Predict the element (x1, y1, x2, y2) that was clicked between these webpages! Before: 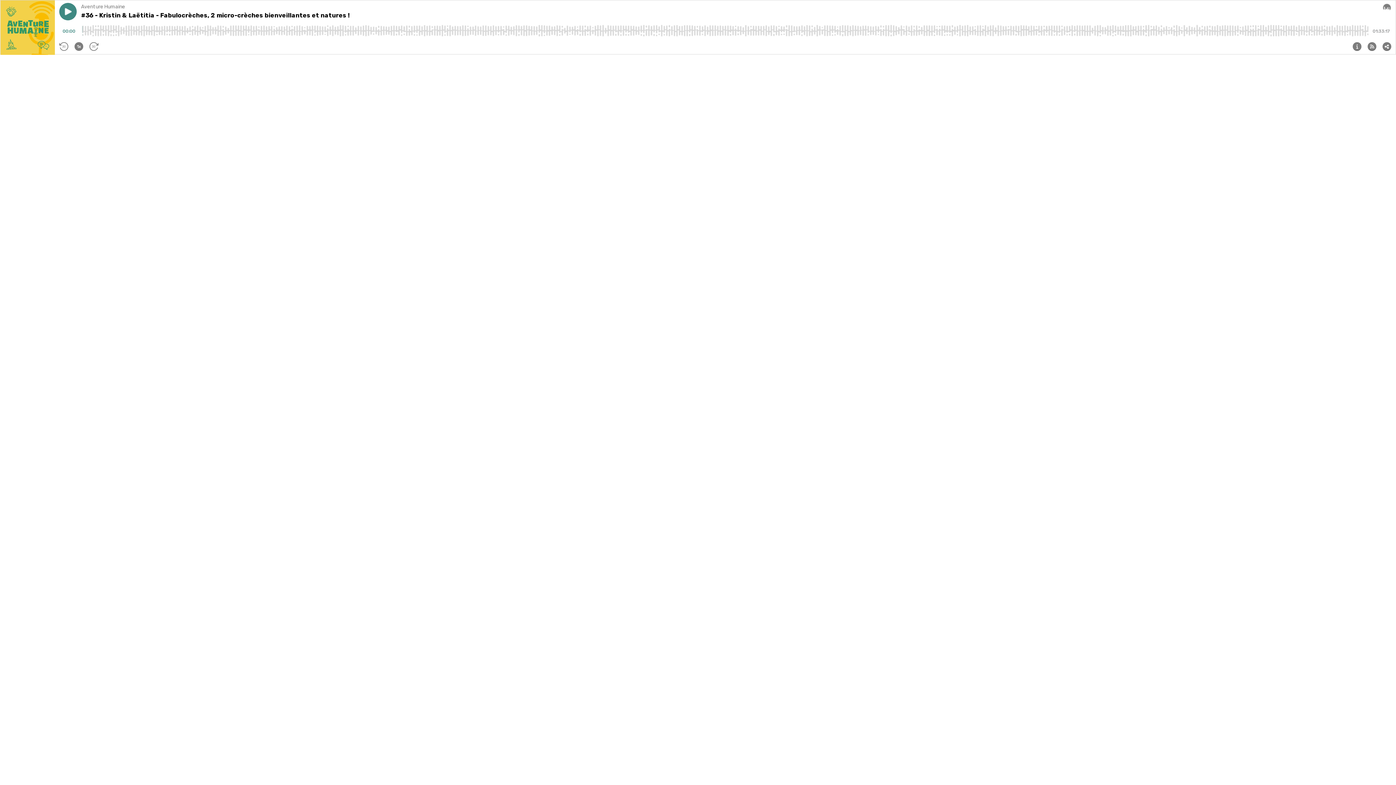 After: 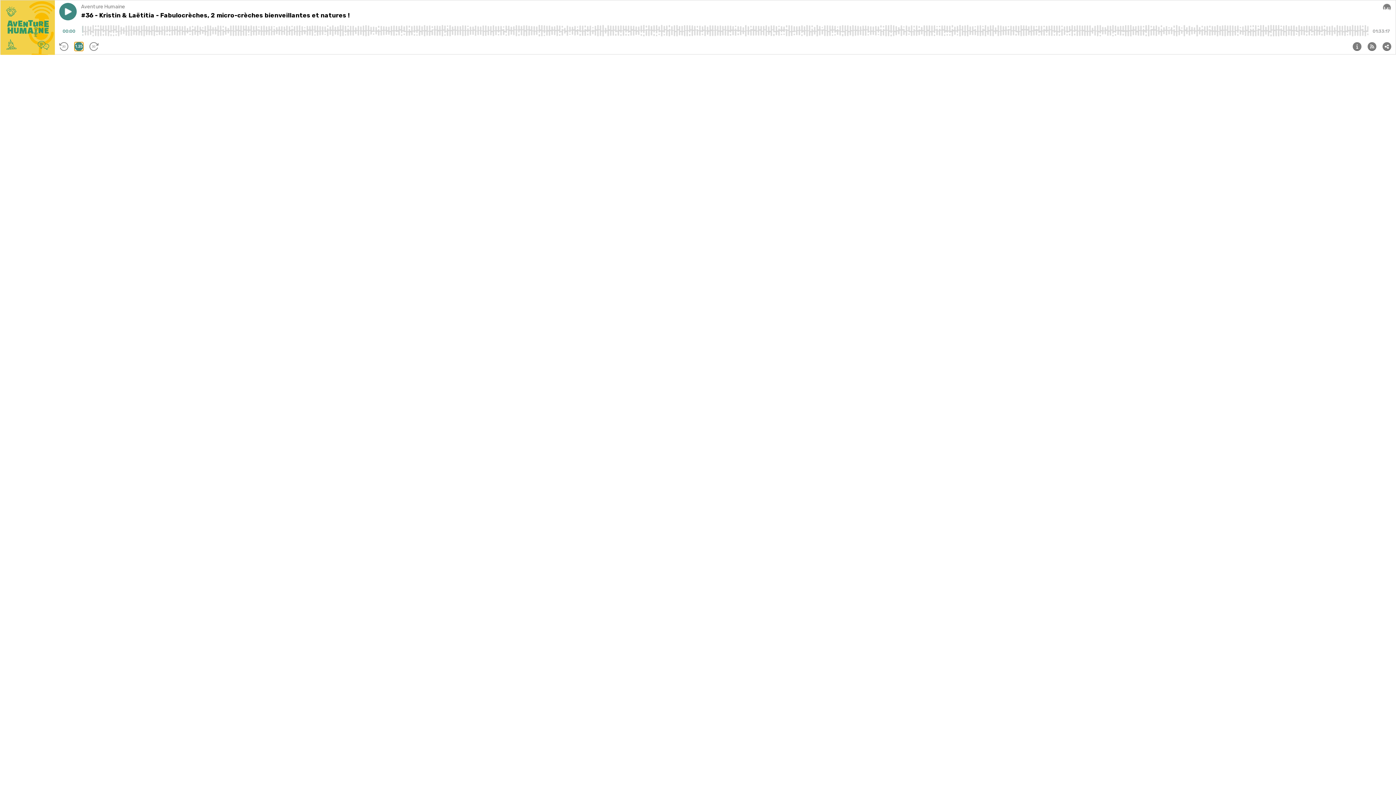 Action: bbox: (74, 42, 83, 50) label: 1x